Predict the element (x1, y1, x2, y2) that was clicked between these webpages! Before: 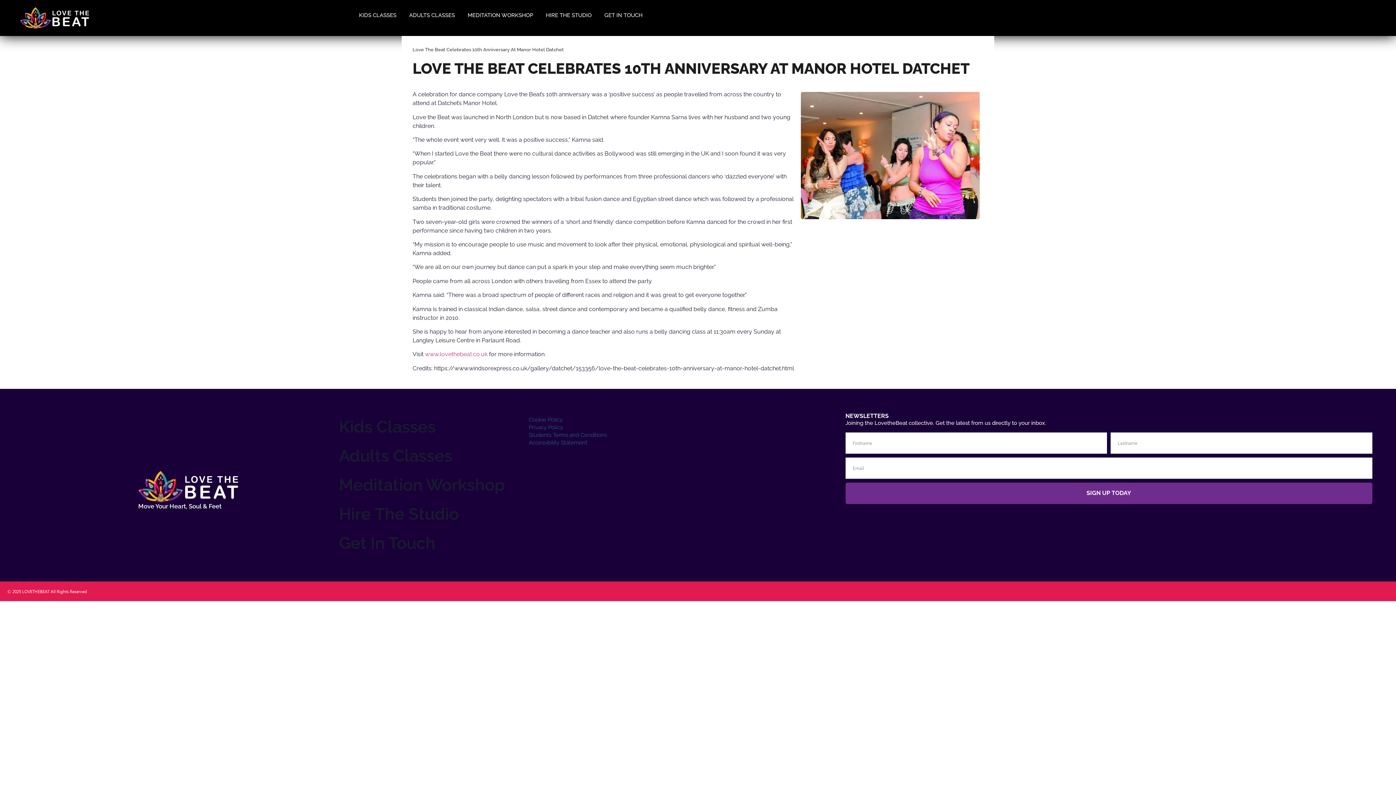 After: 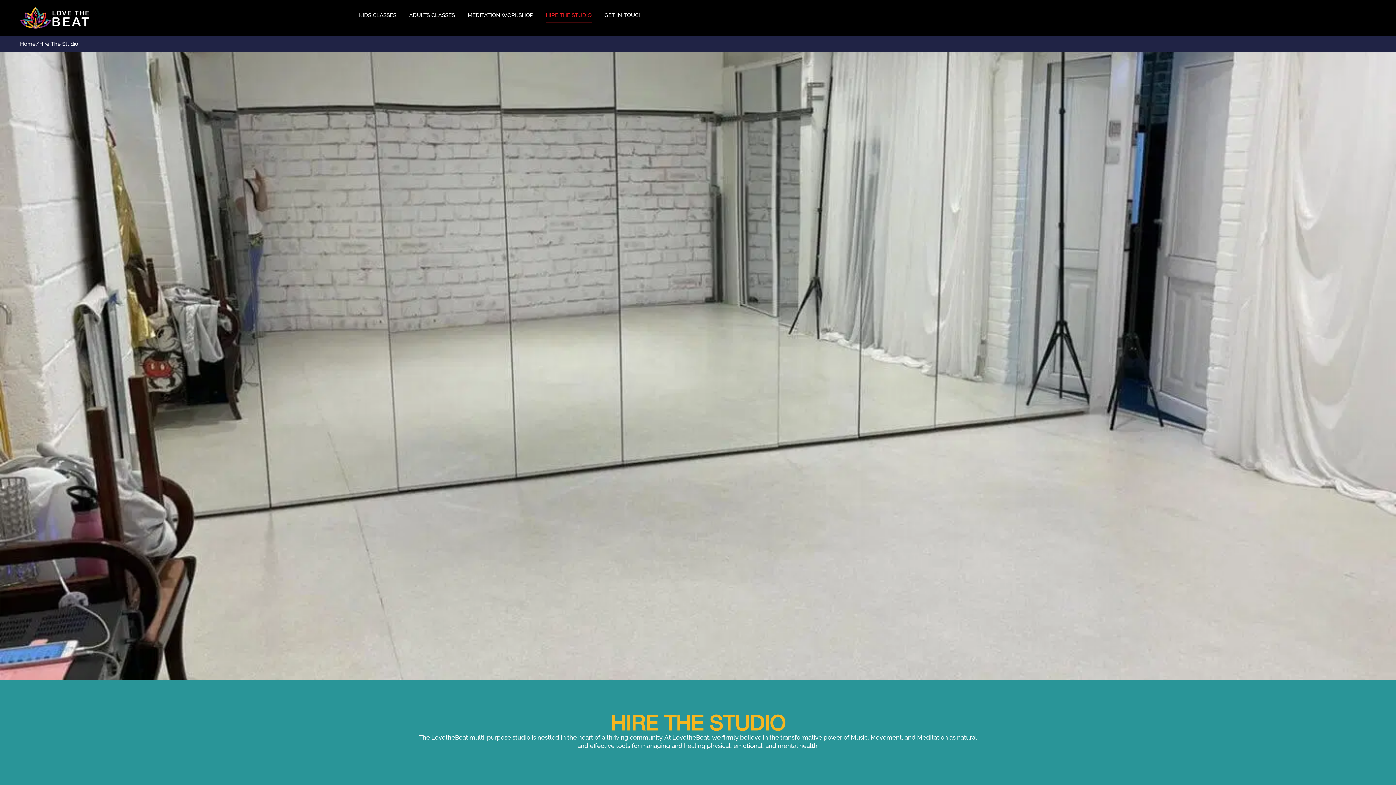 Action: bbox: (546, 7, 591, 23) label: HIRE THE STUDIO